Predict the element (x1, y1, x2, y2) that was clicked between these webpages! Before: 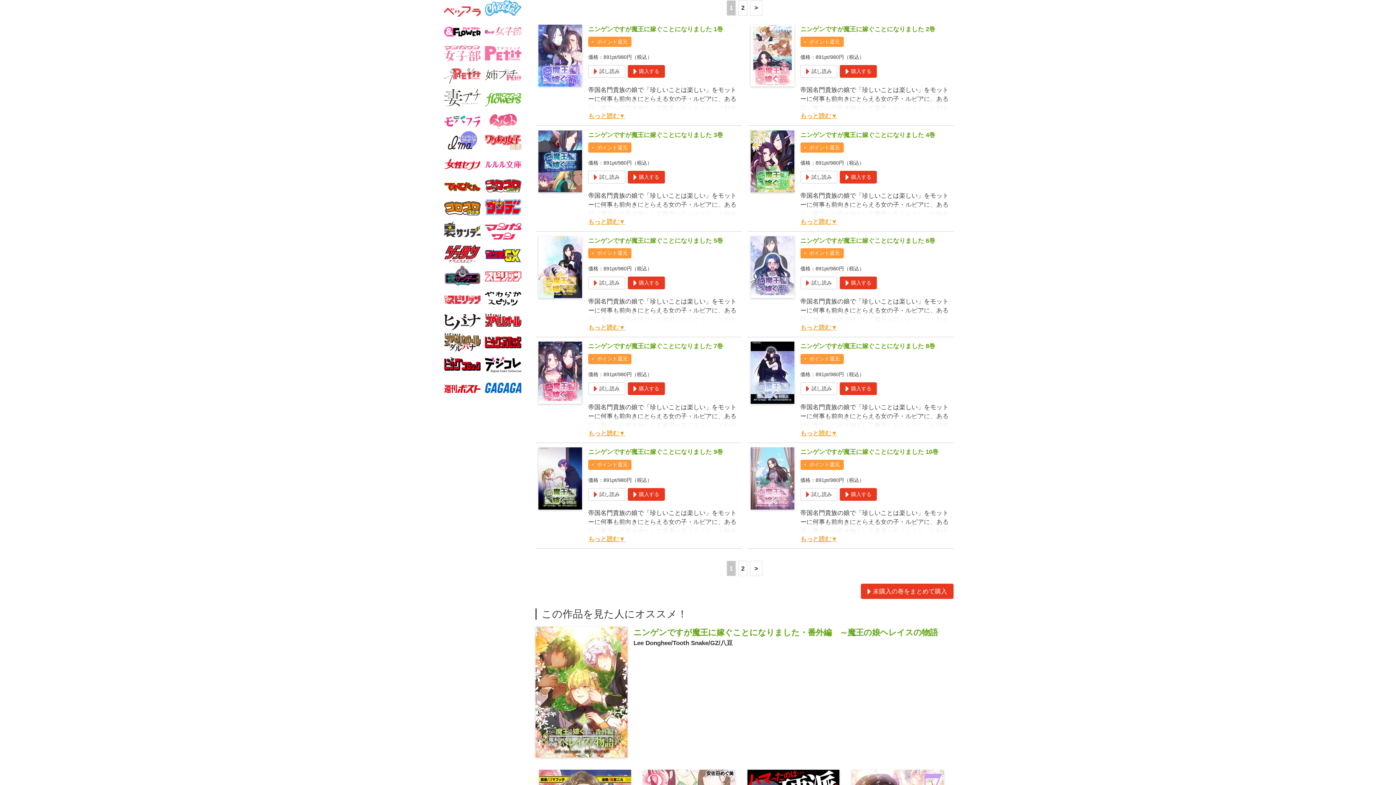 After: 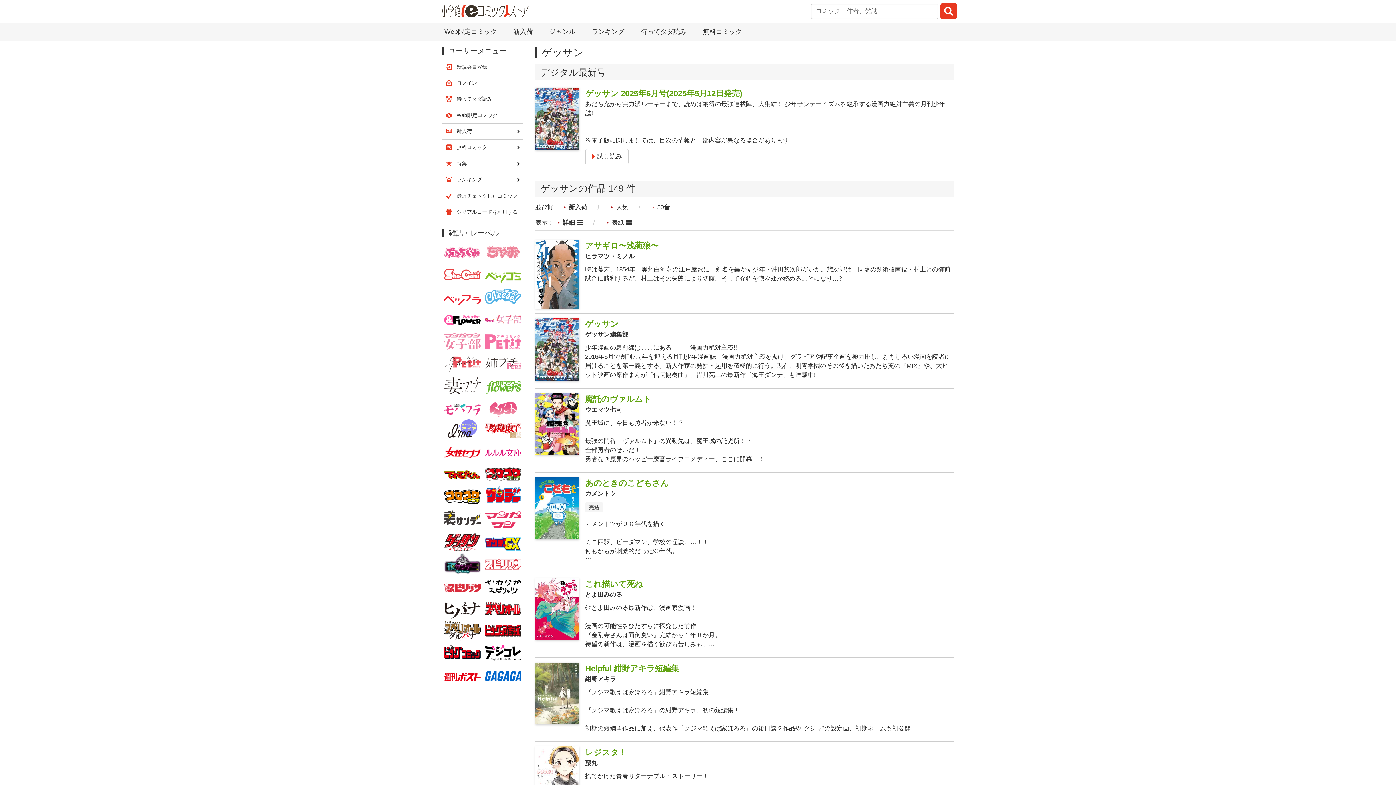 Action: bbox: (444, 249, 480, 256)